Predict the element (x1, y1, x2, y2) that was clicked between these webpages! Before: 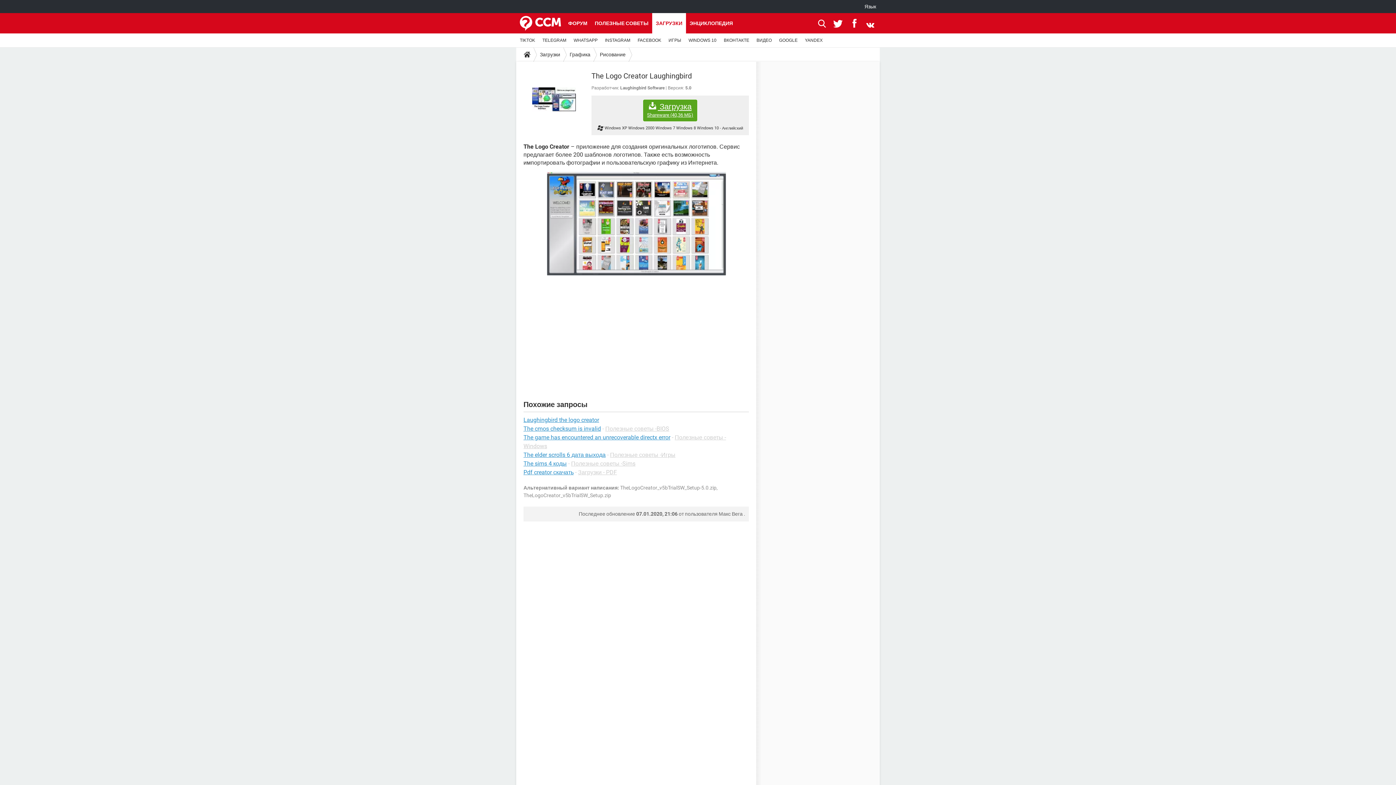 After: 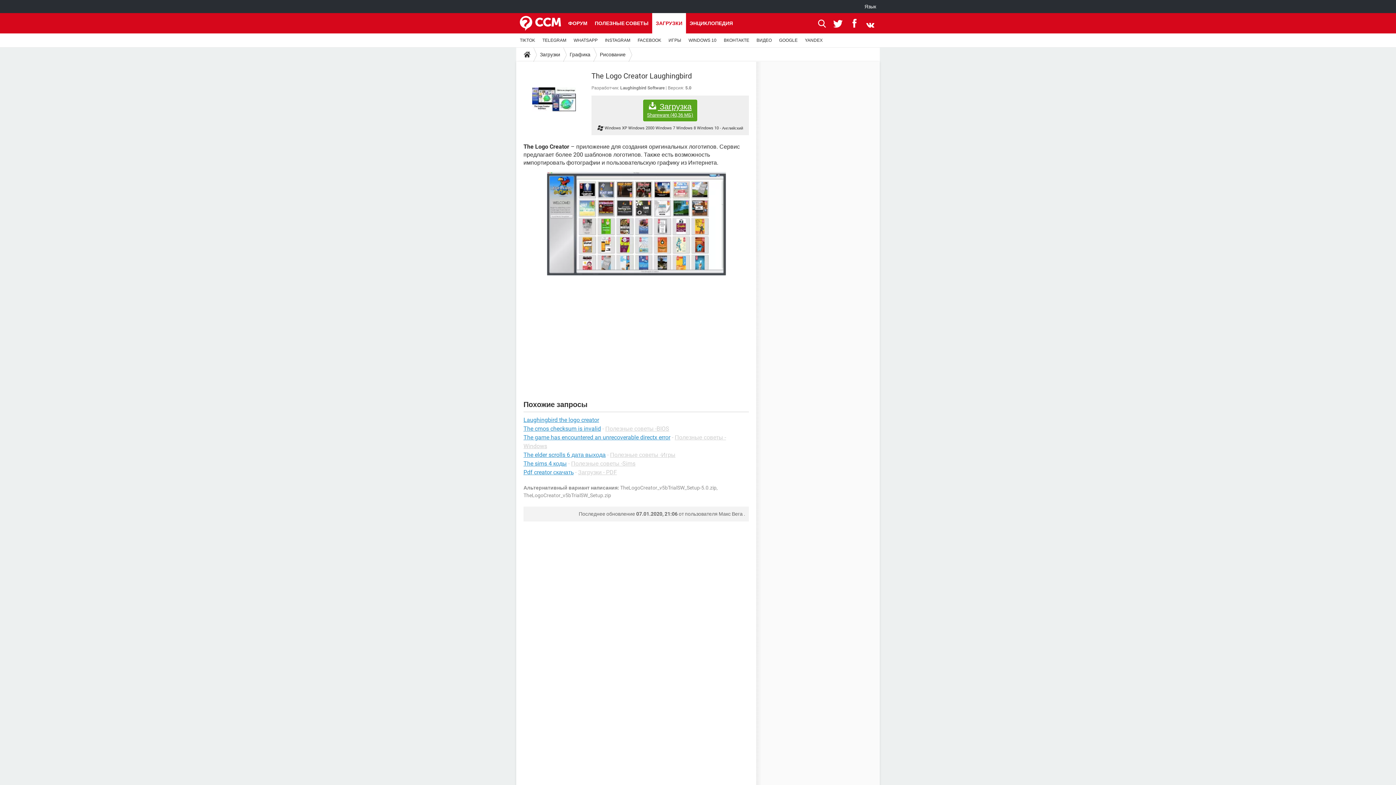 Action: bbox: (642, 99, 697, 121) label:  Загрузка
Shareware (40,36 МБ)